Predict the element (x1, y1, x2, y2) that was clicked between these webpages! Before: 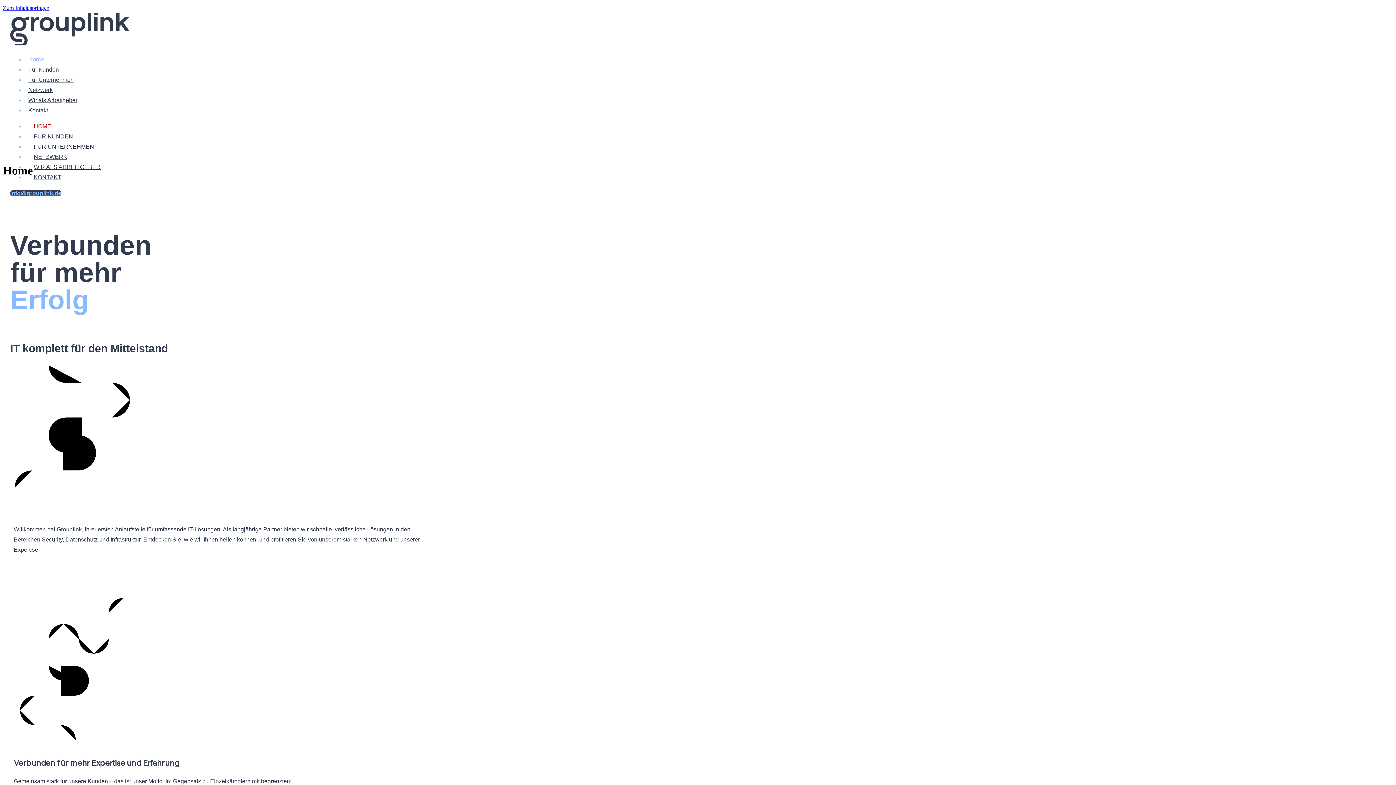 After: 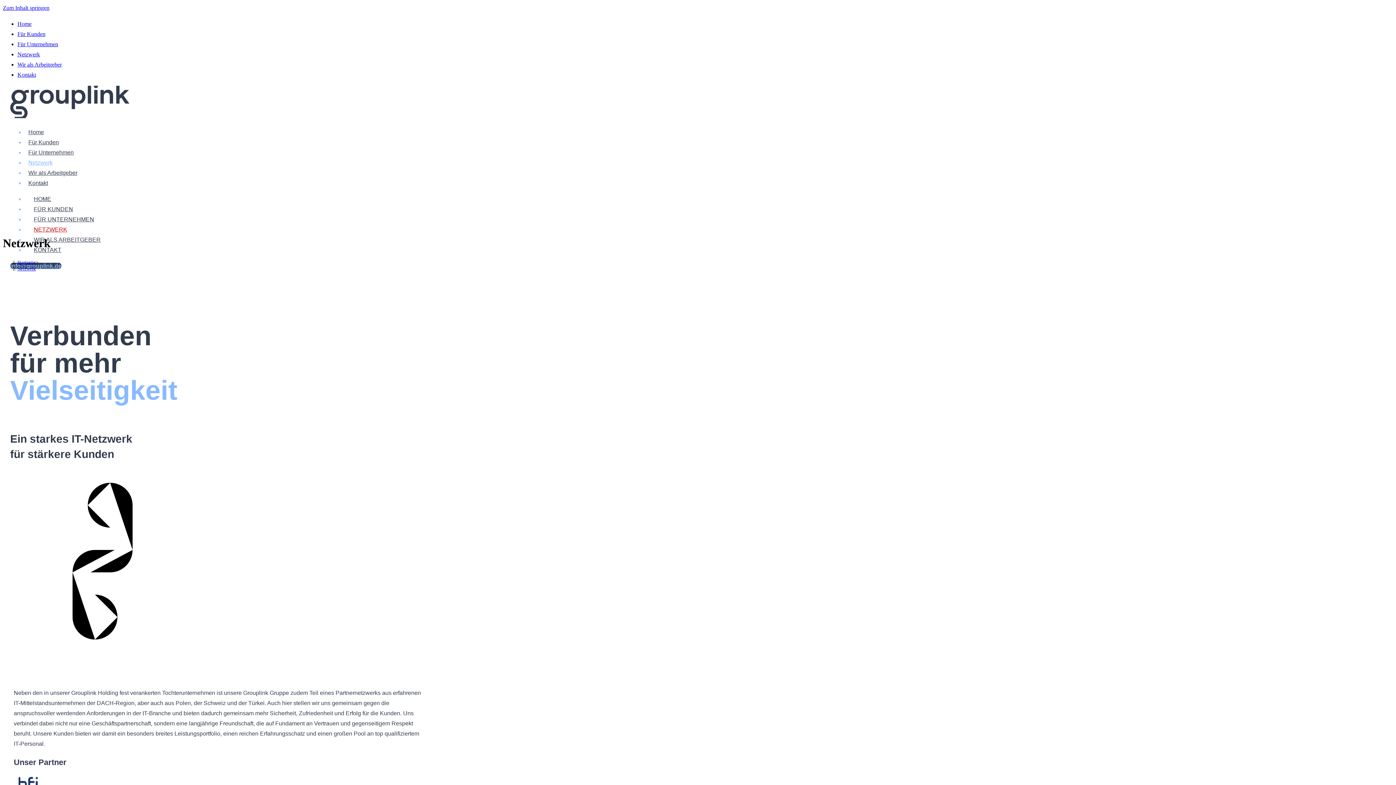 Action: bbox: (24, 84, 56, 95) label: Netzwerk